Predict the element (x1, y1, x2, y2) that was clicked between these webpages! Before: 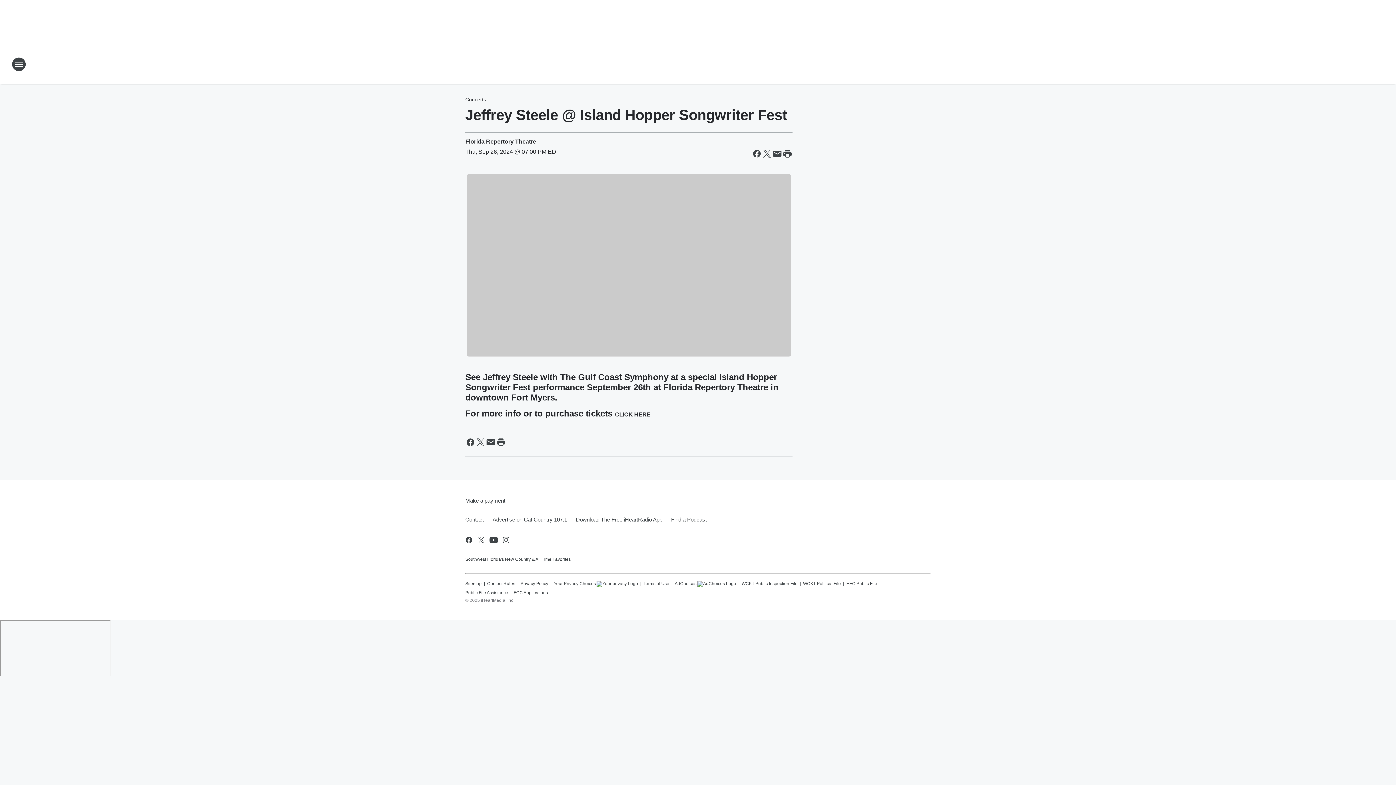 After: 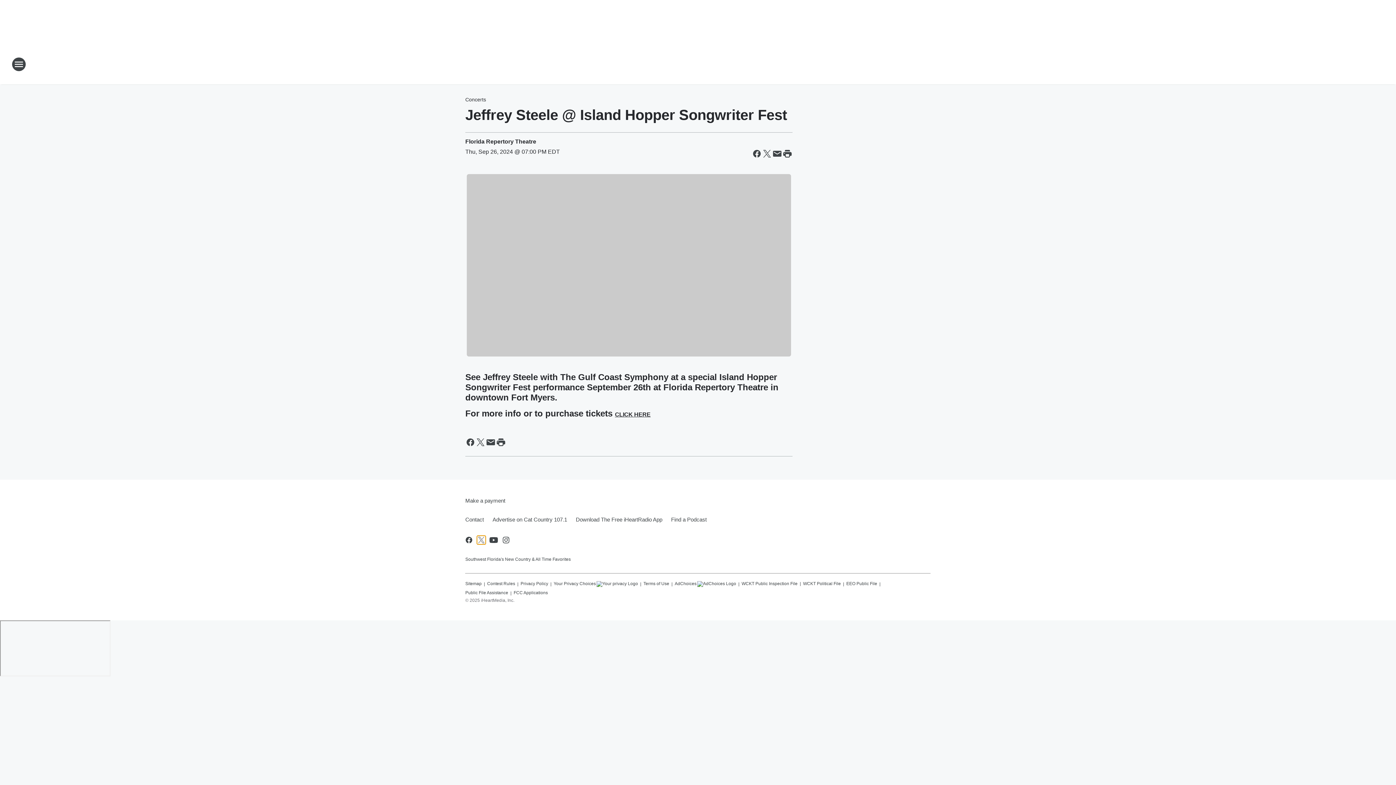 Action: label: Visit us on X bbox: (477, 535, 485, 544)